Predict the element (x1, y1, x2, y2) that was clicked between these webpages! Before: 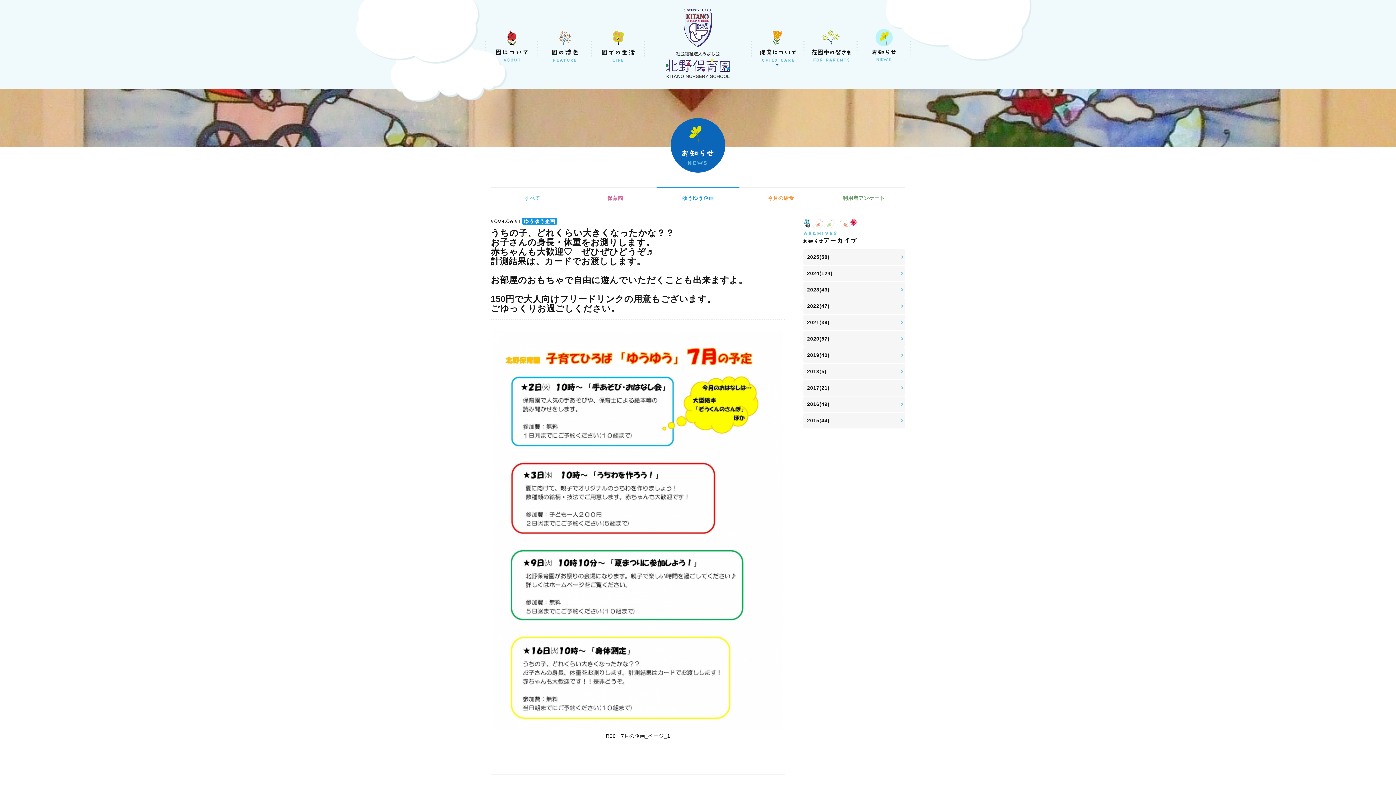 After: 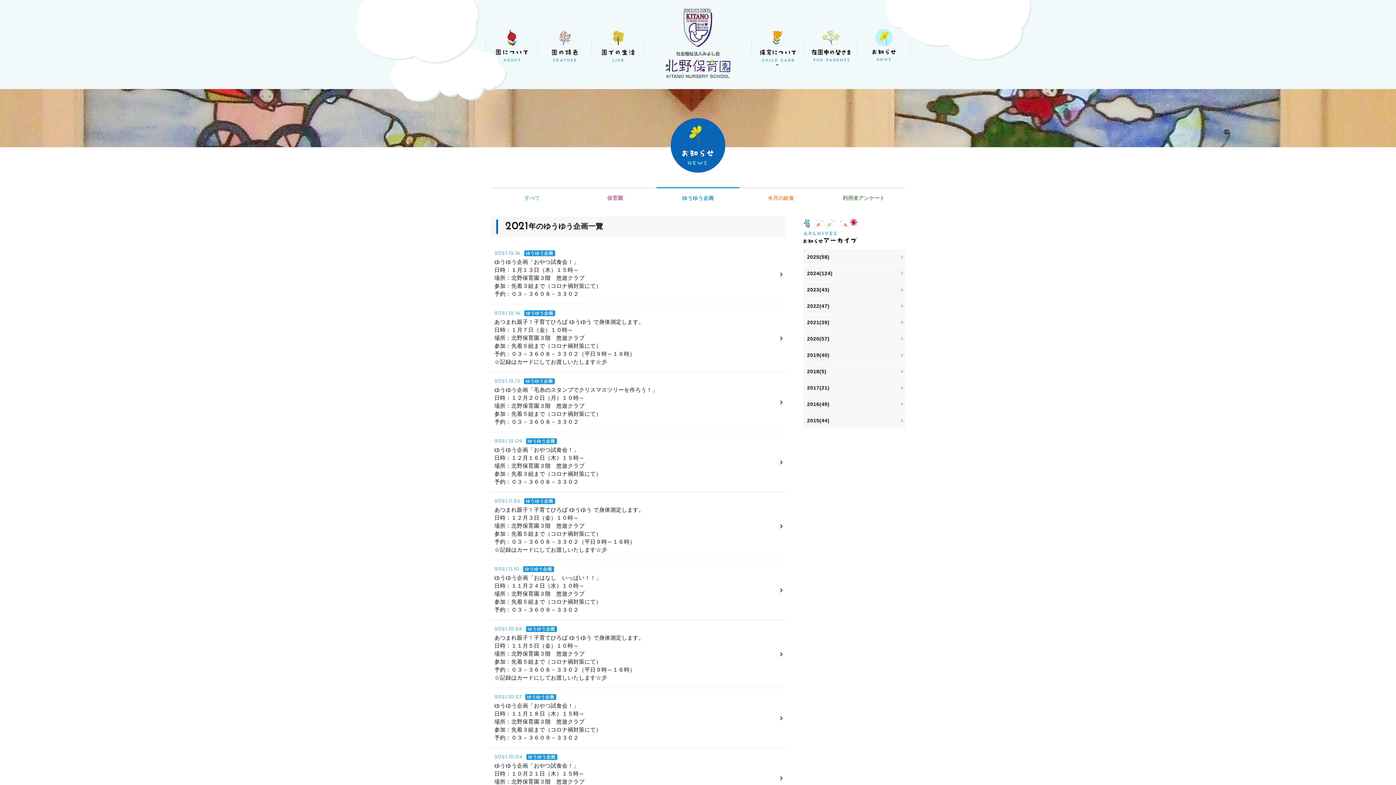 Action: label: 2021(39) bbox: (803, 314, 905, 330)